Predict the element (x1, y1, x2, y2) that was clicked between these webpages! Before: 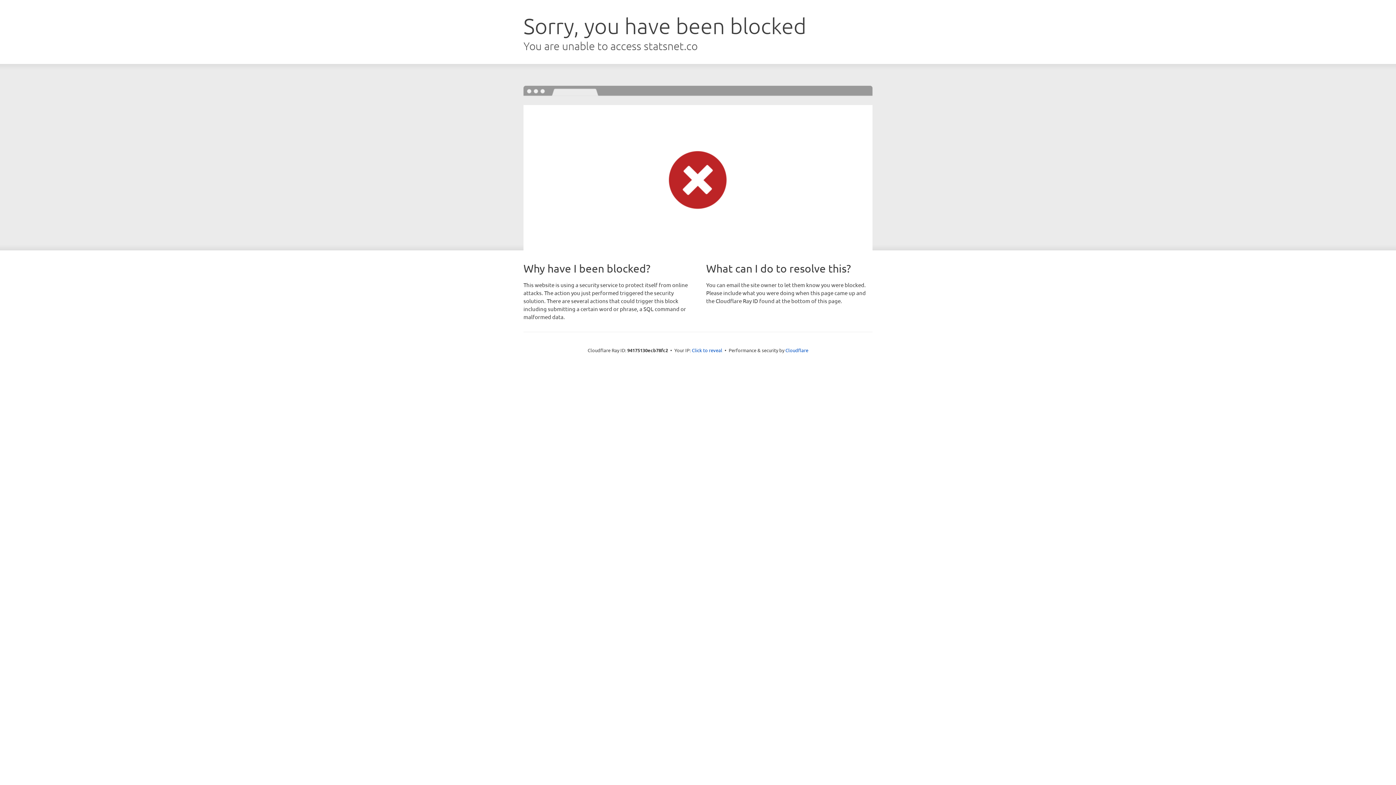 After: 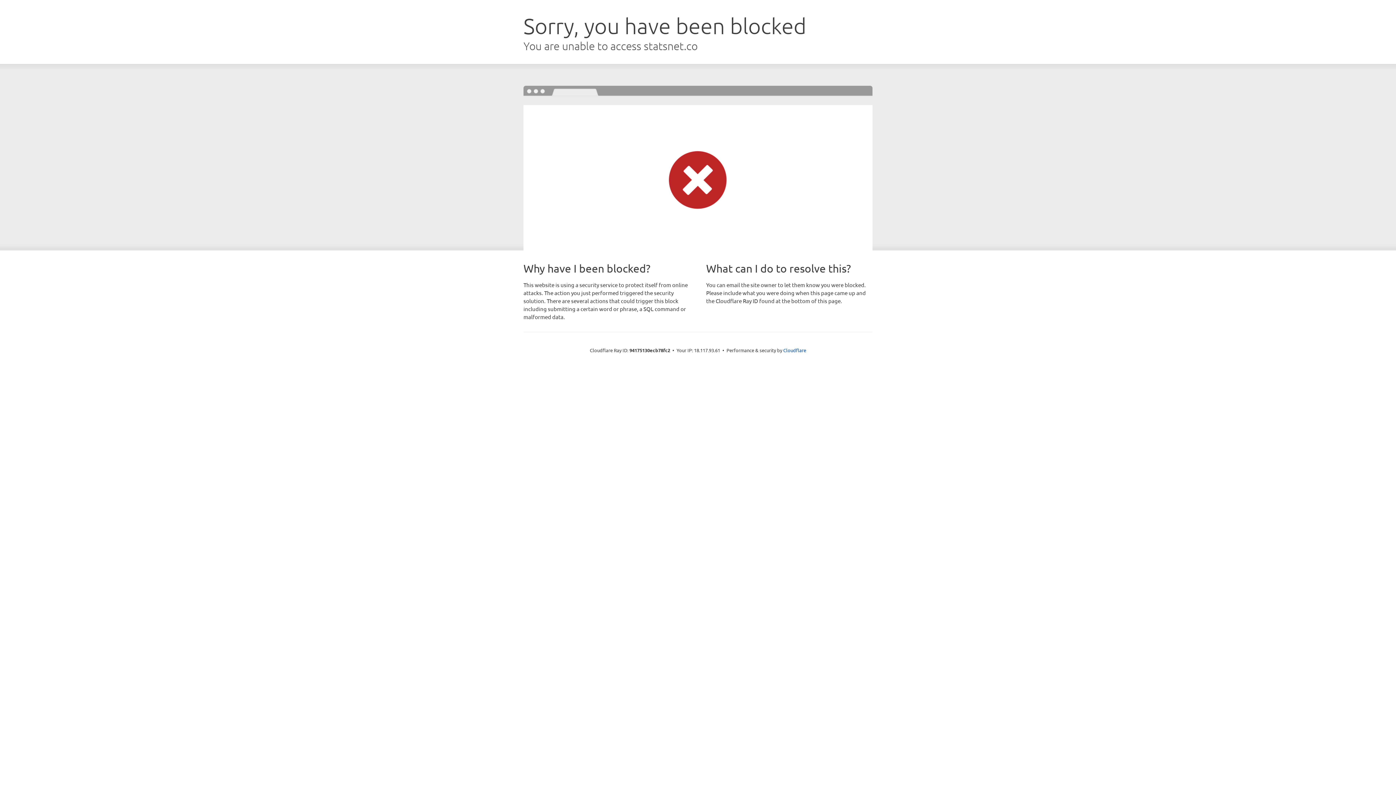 Action: bbox: (692, 346, 722, 353) label: Click to reveal